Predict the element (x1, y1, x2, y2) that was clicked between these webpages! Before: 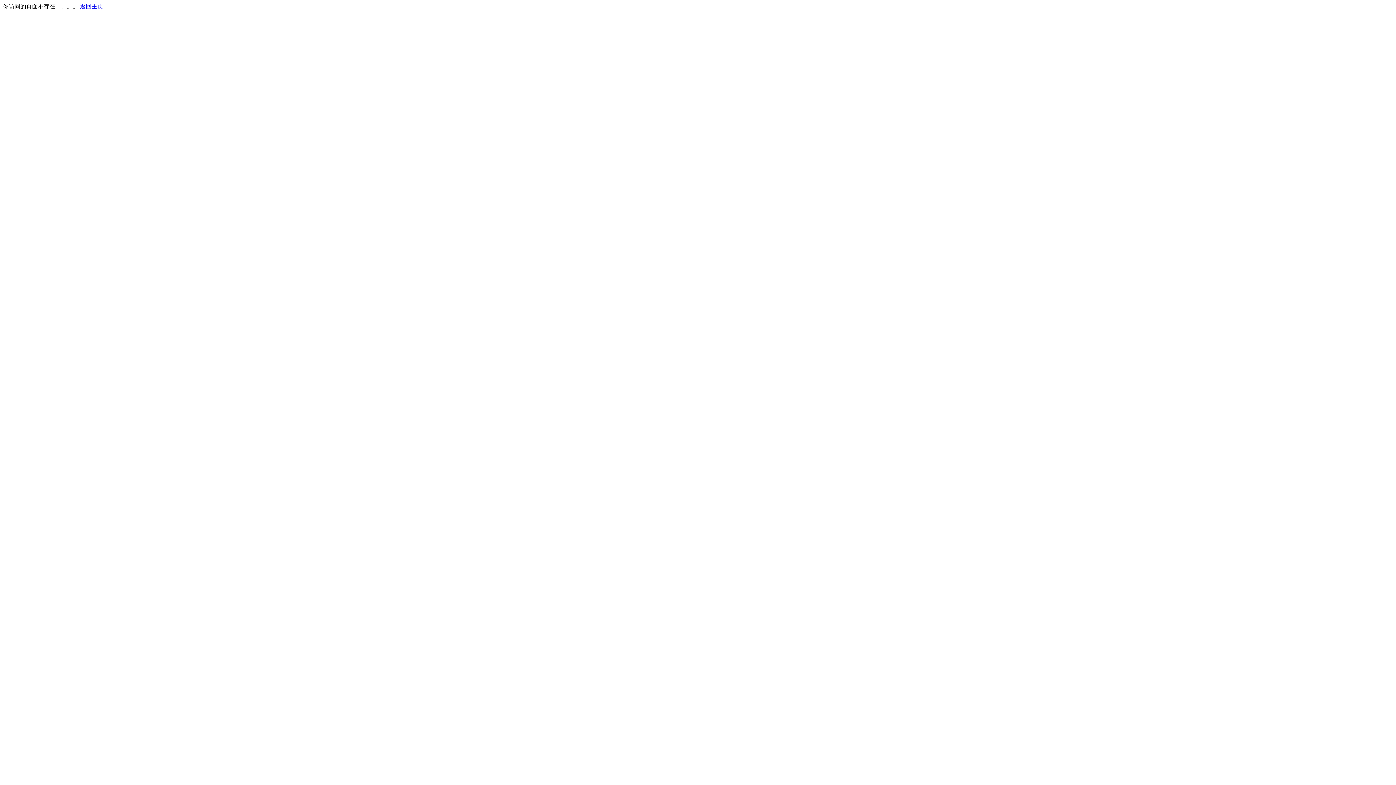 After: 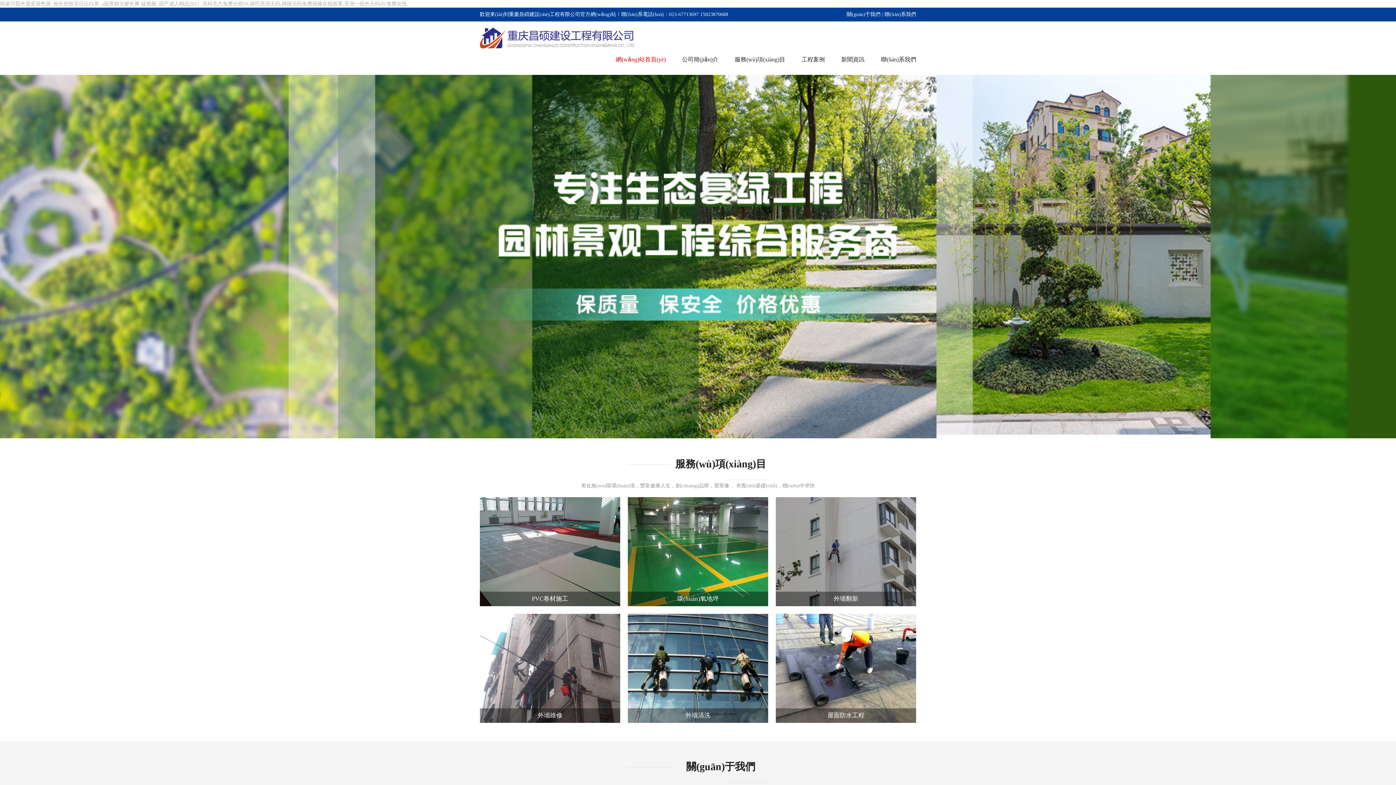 Action: label: 返回主页 bbox: (80, 3, 103, 9)